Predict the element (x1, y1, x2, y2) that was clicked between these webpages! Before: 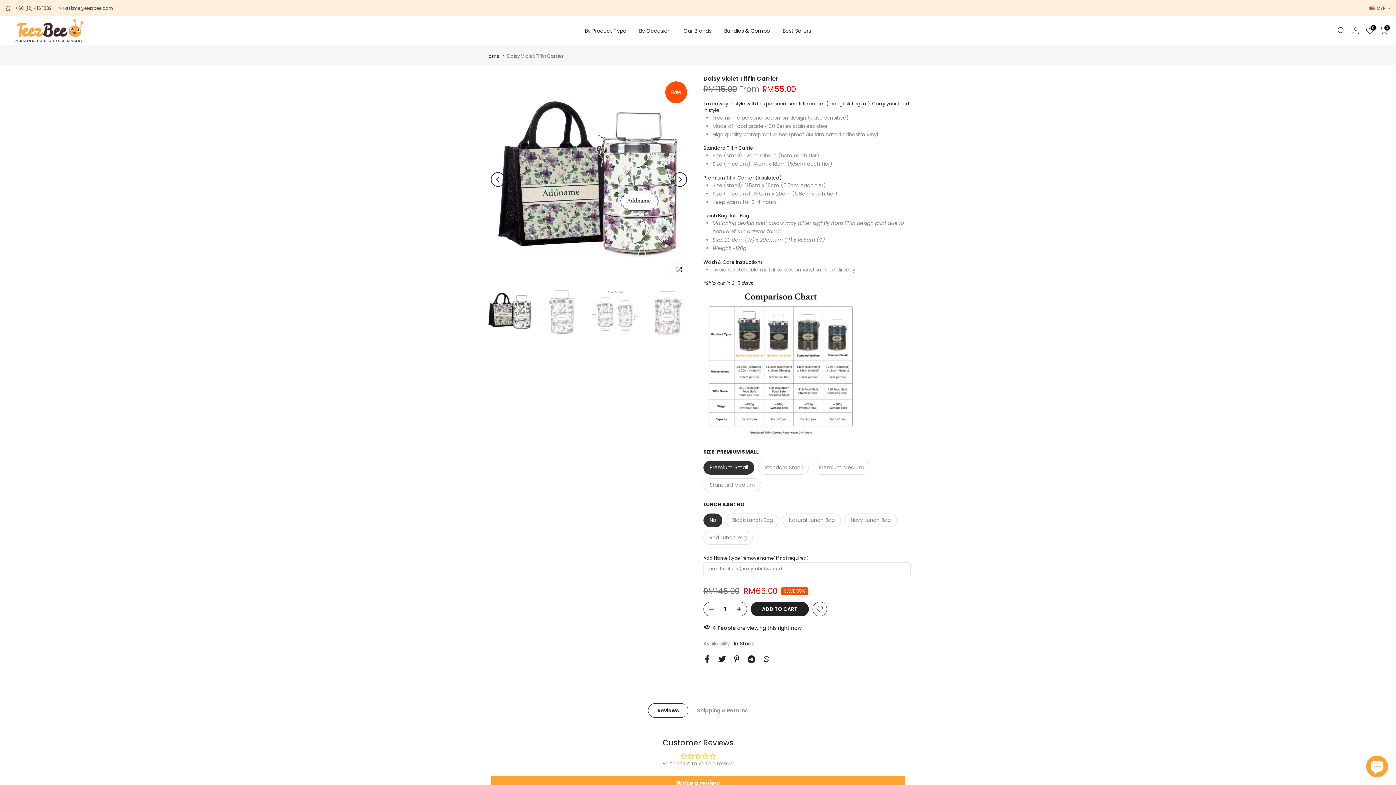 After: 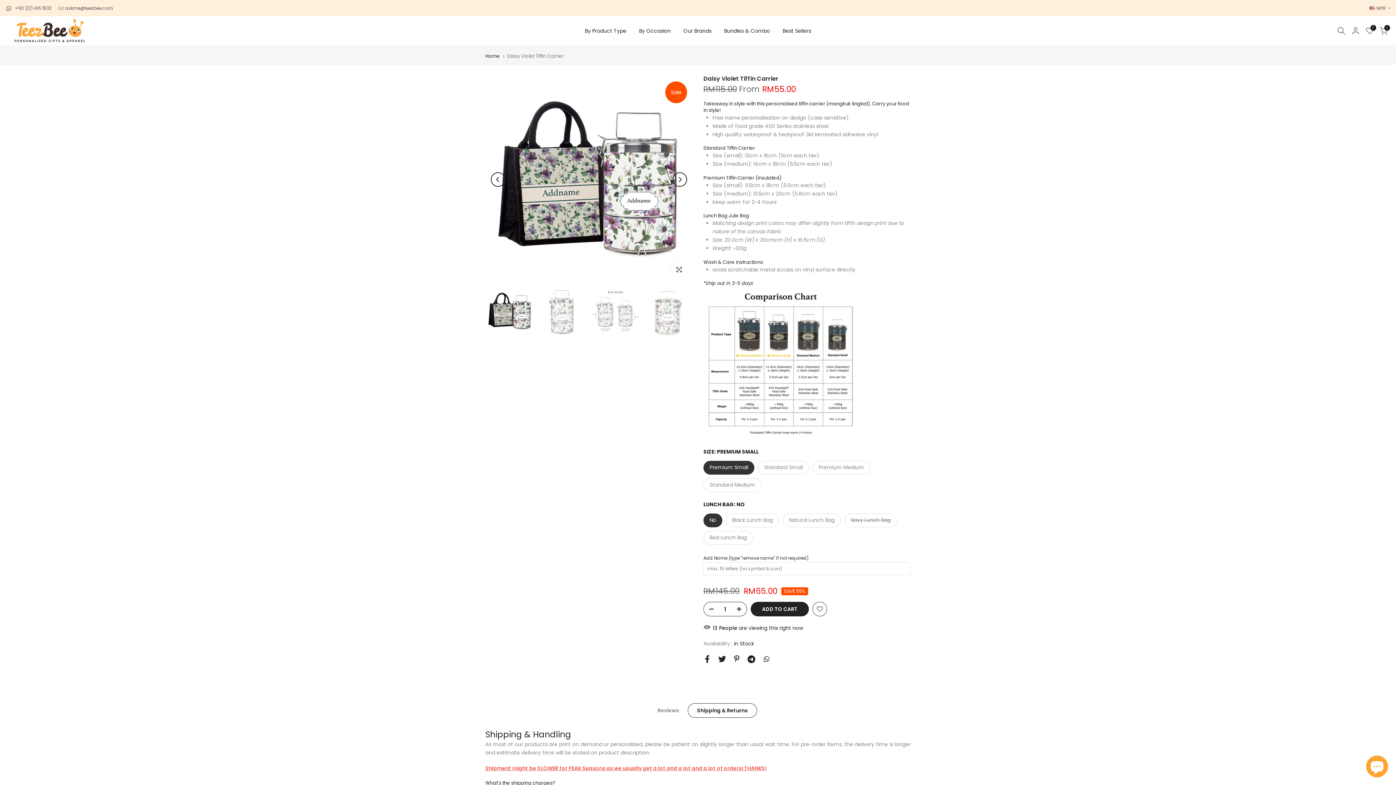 Action: bbox: (687, 703, 757, 718) label: Shipping & Returns